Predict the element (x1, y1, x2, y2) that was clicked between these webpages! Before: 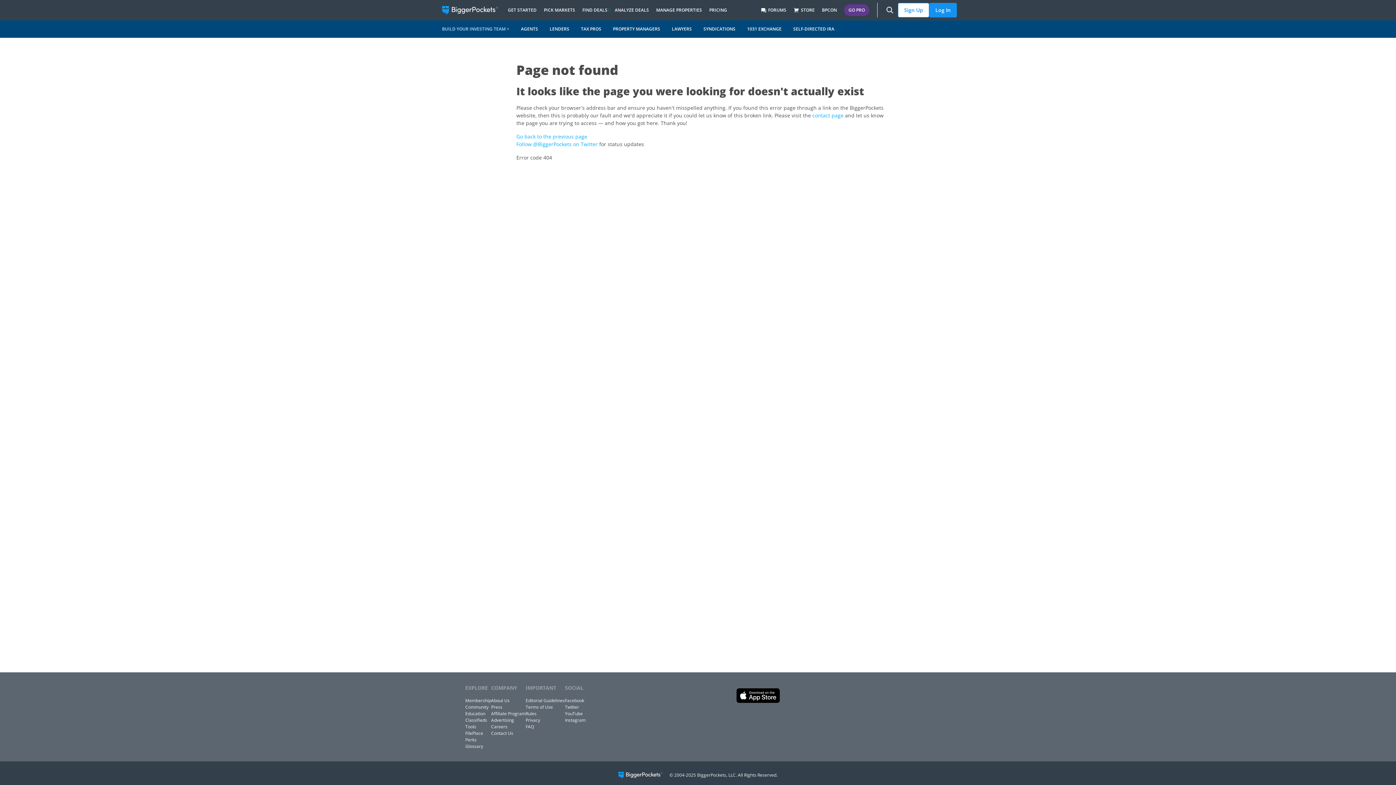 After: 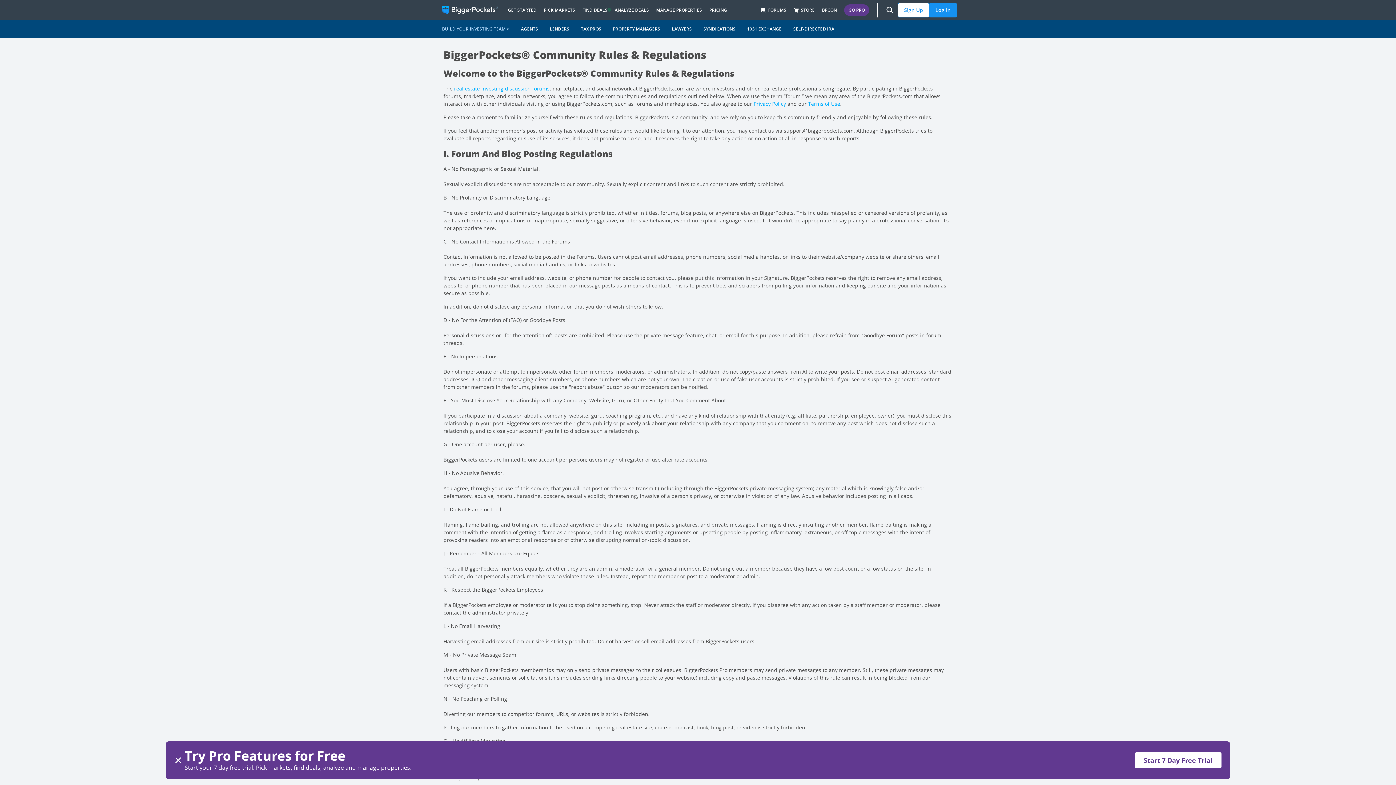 Action: bbox: (525, 710, 536, 717) label: Rules